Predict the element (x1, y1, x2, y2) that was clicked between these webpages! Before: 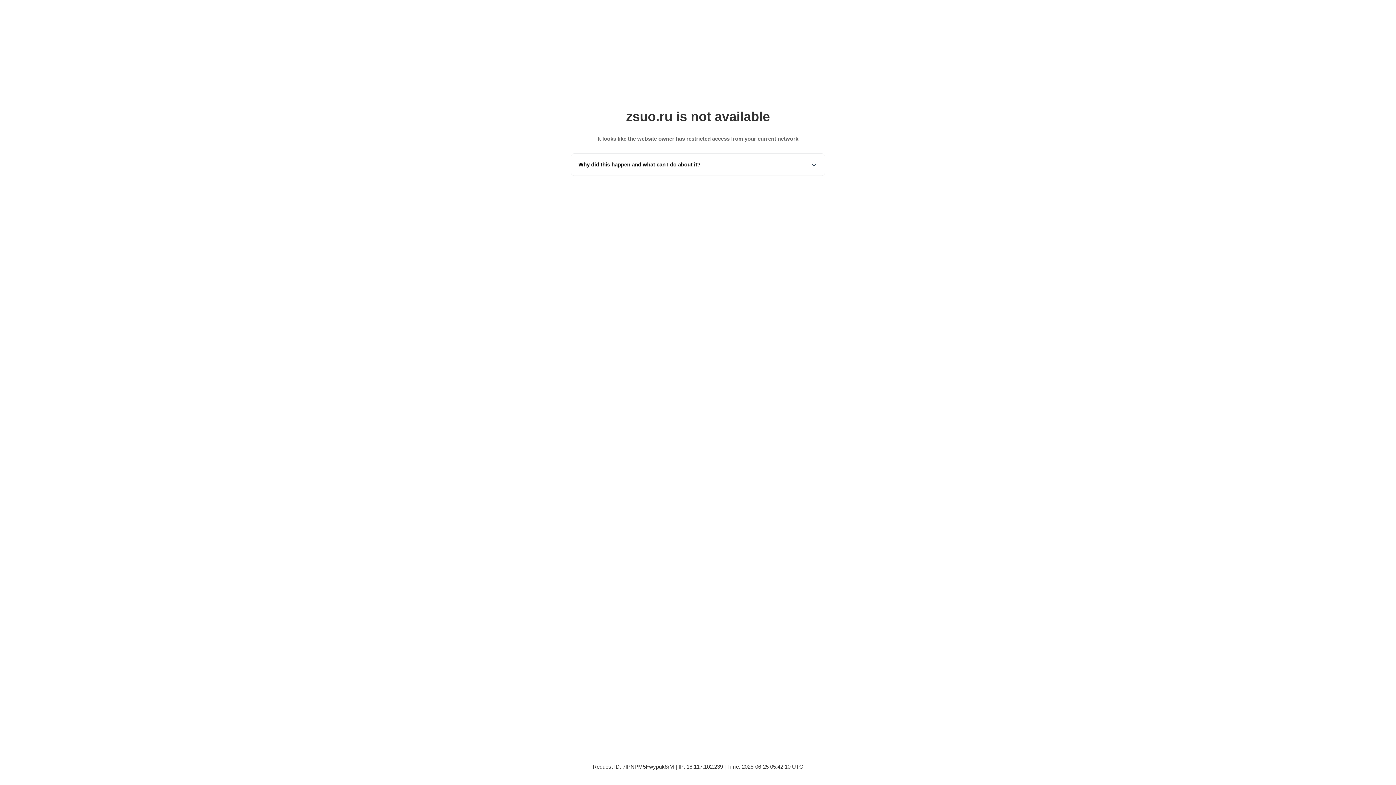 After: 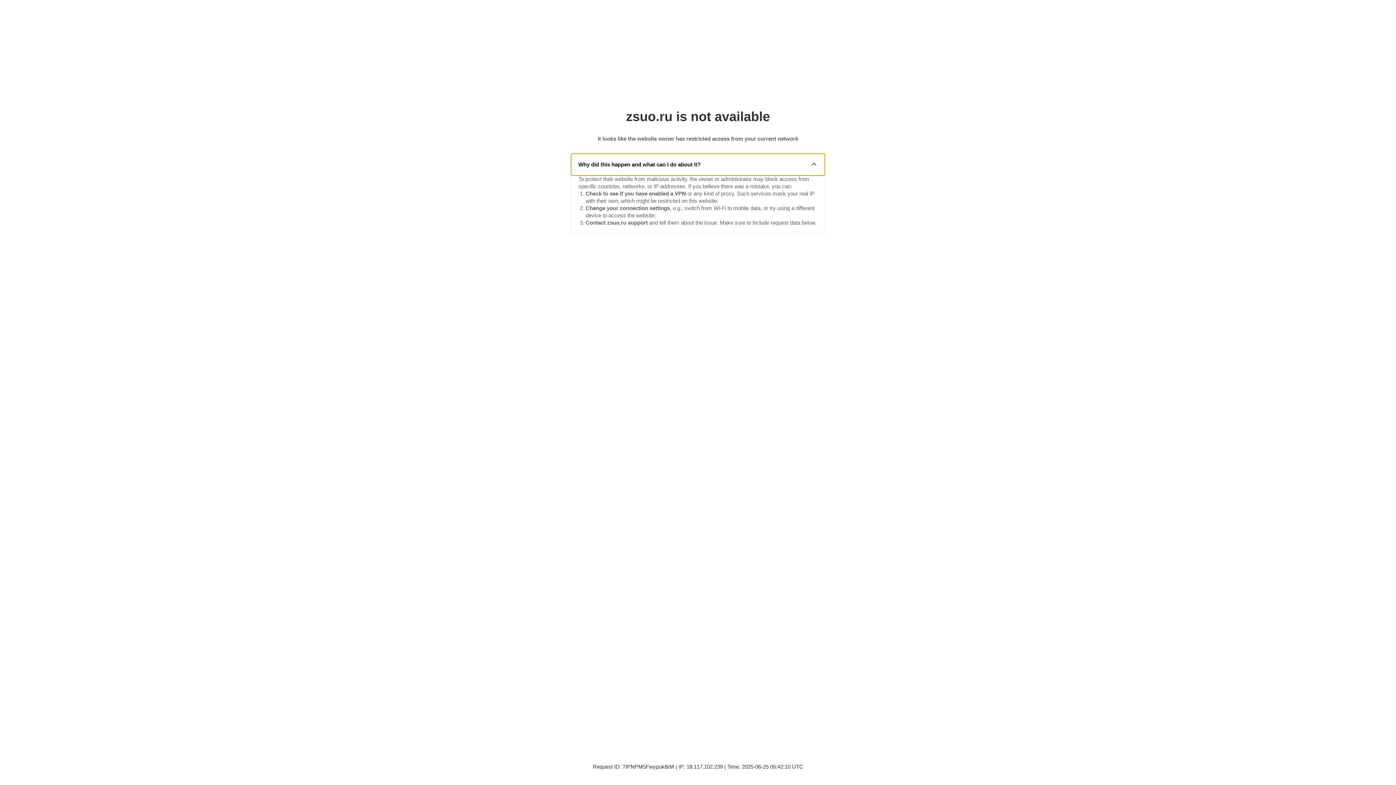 Action: bbox: (571, 153, 825, 175) label: Why did this happen and what can I do about it?